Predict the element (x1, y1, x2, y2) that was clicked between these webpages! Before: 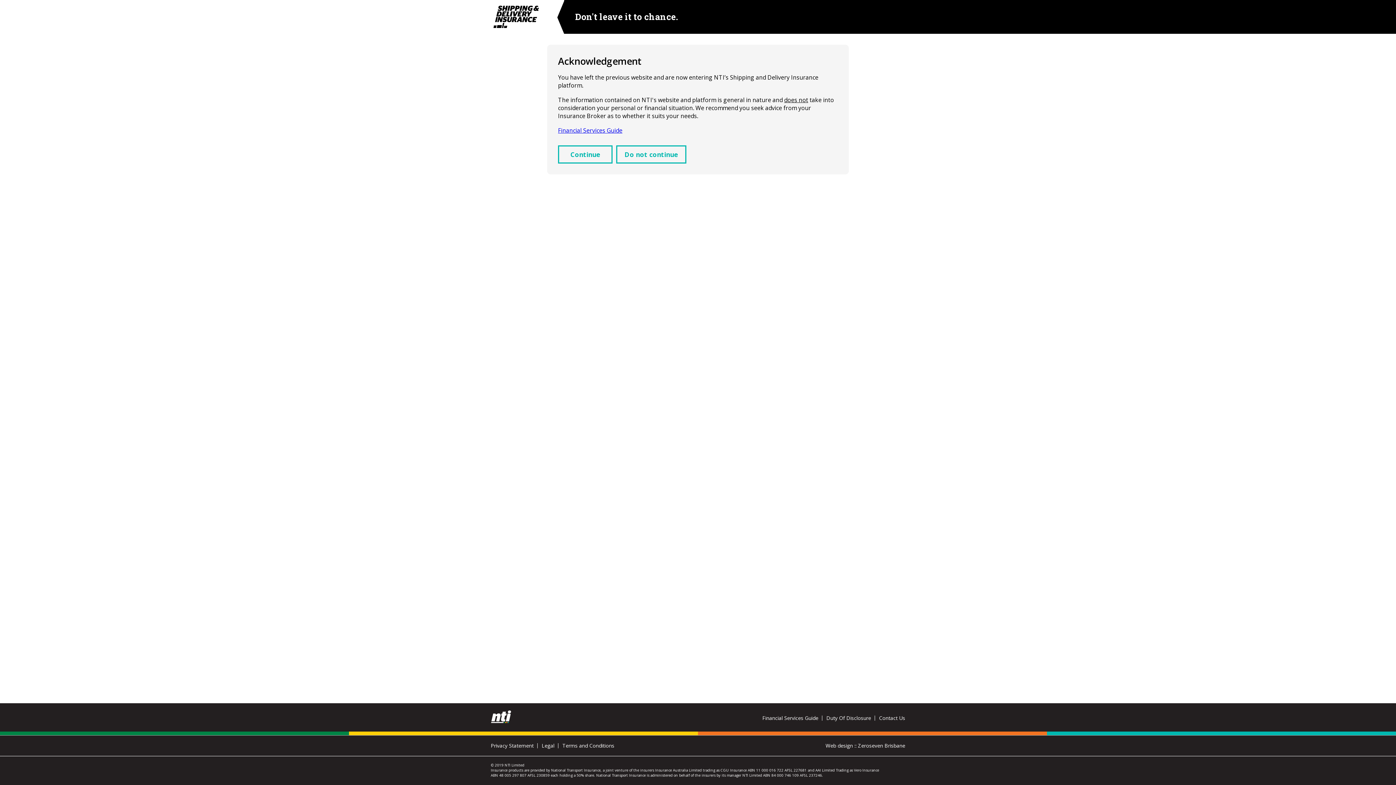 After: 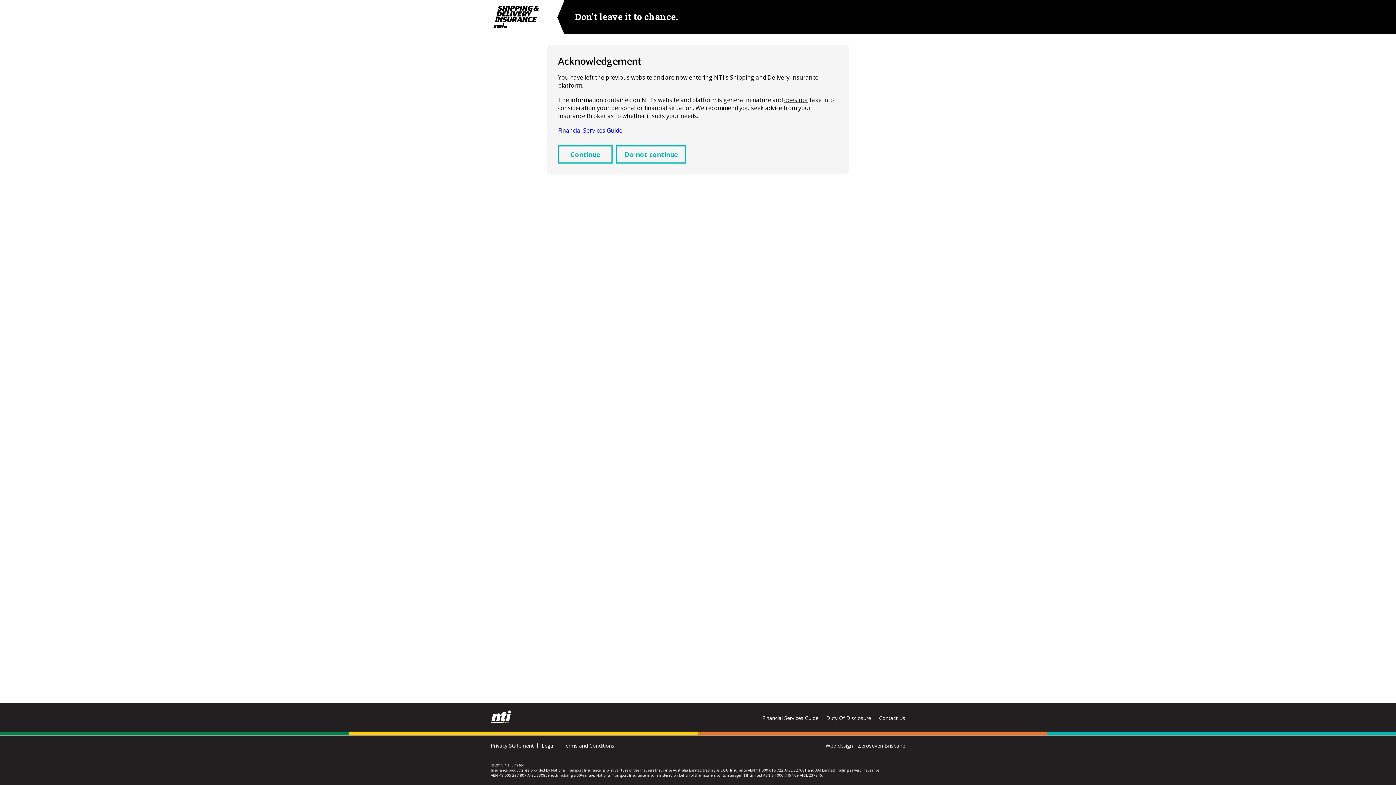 Action: label: Contact Us bbox: (879, 715, 905, 721)